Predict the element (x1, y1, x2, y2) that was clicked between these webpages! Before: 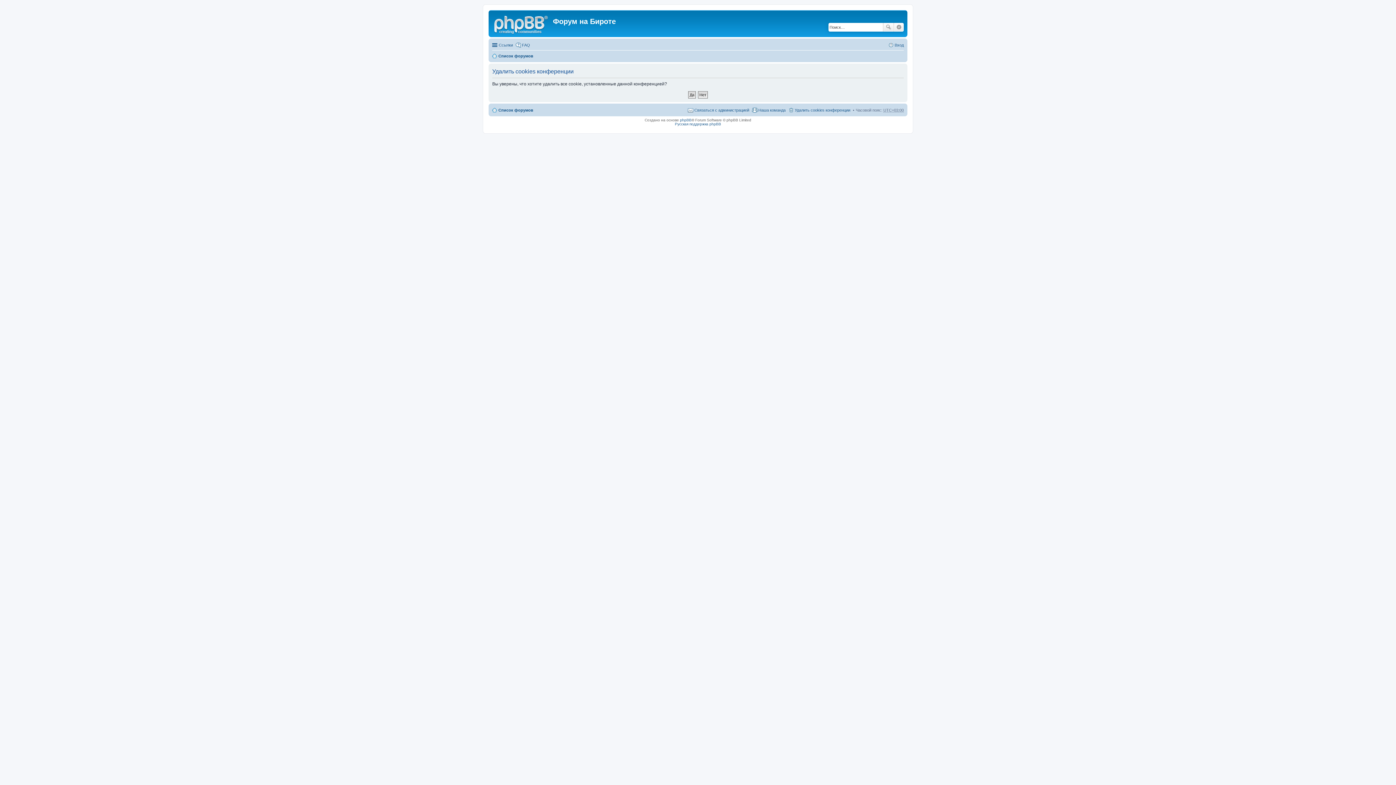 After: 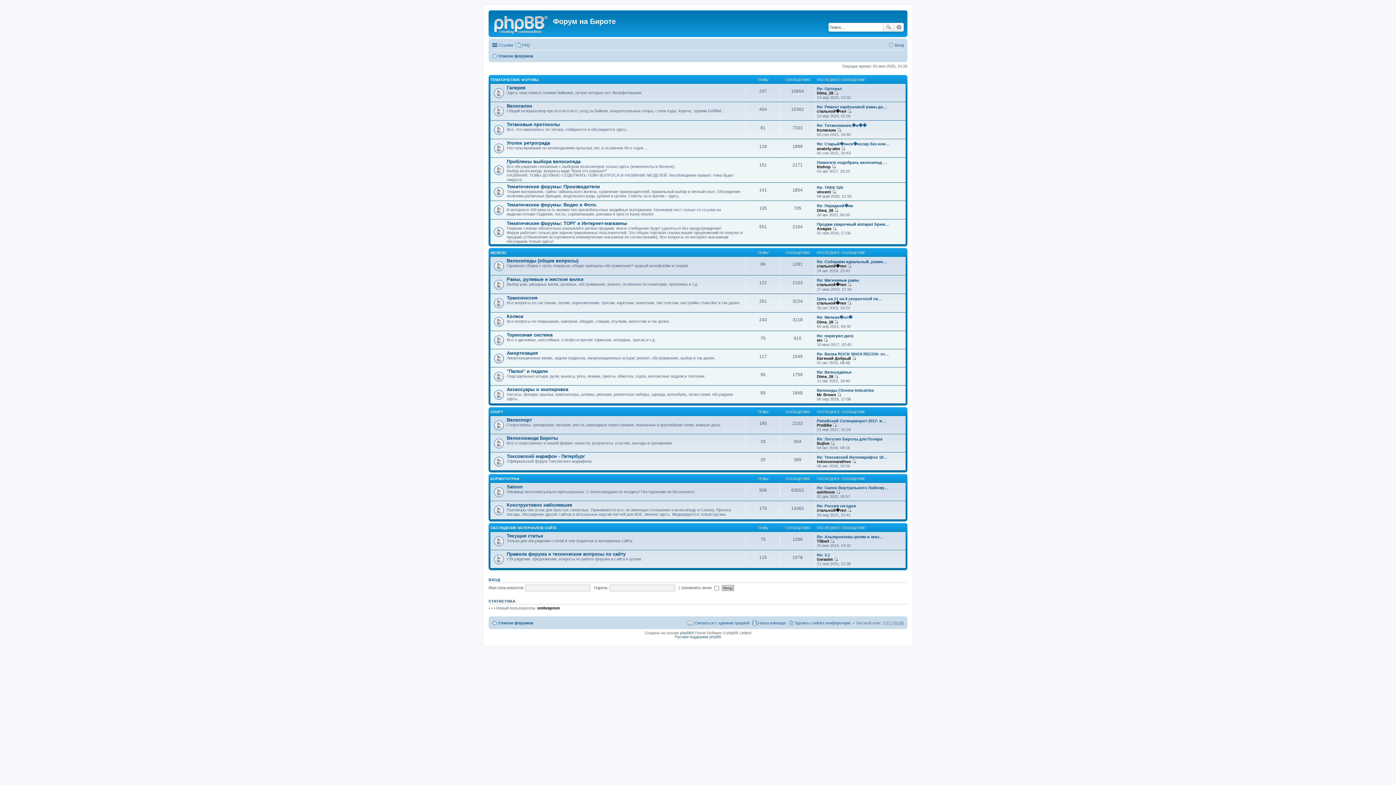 Action: bbox: (492, 105, 533, 114) label: Список форумов